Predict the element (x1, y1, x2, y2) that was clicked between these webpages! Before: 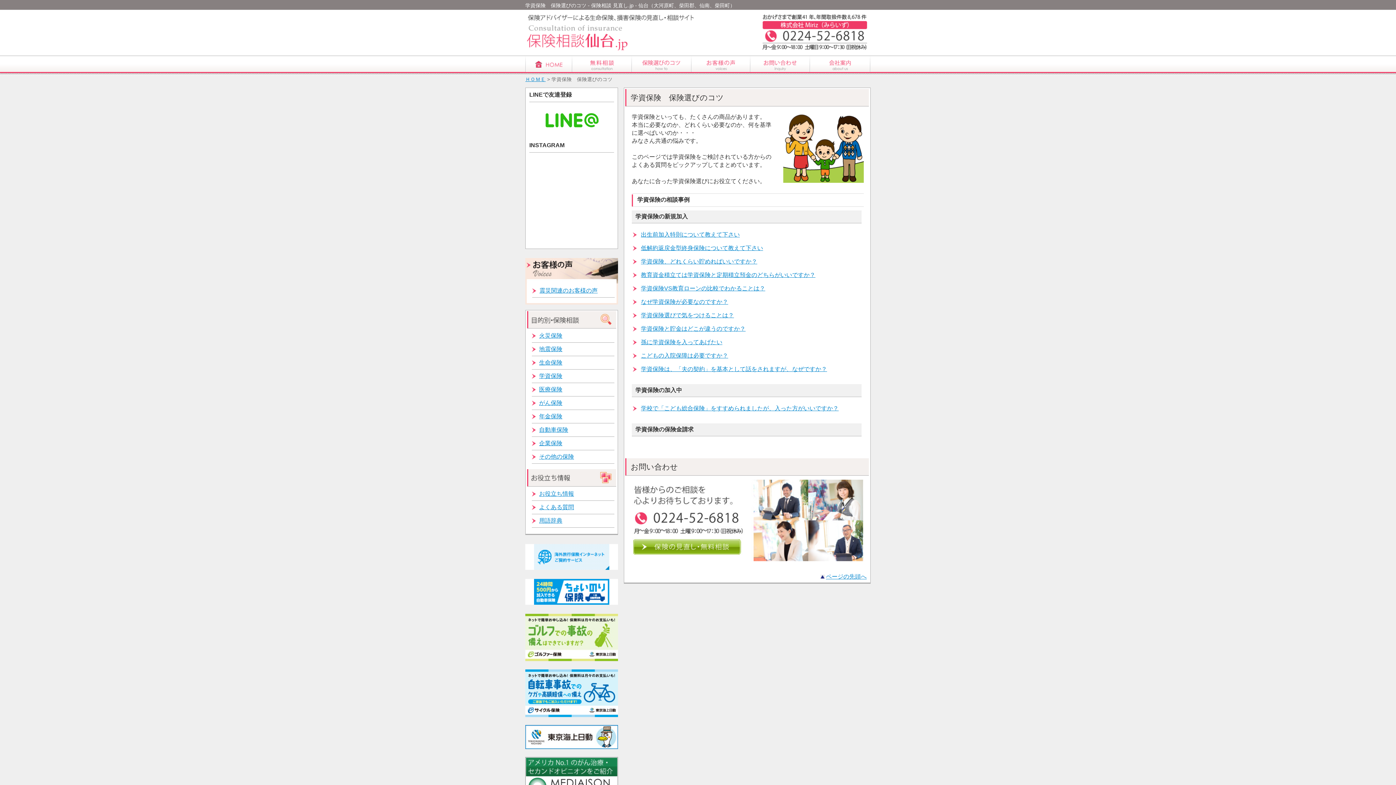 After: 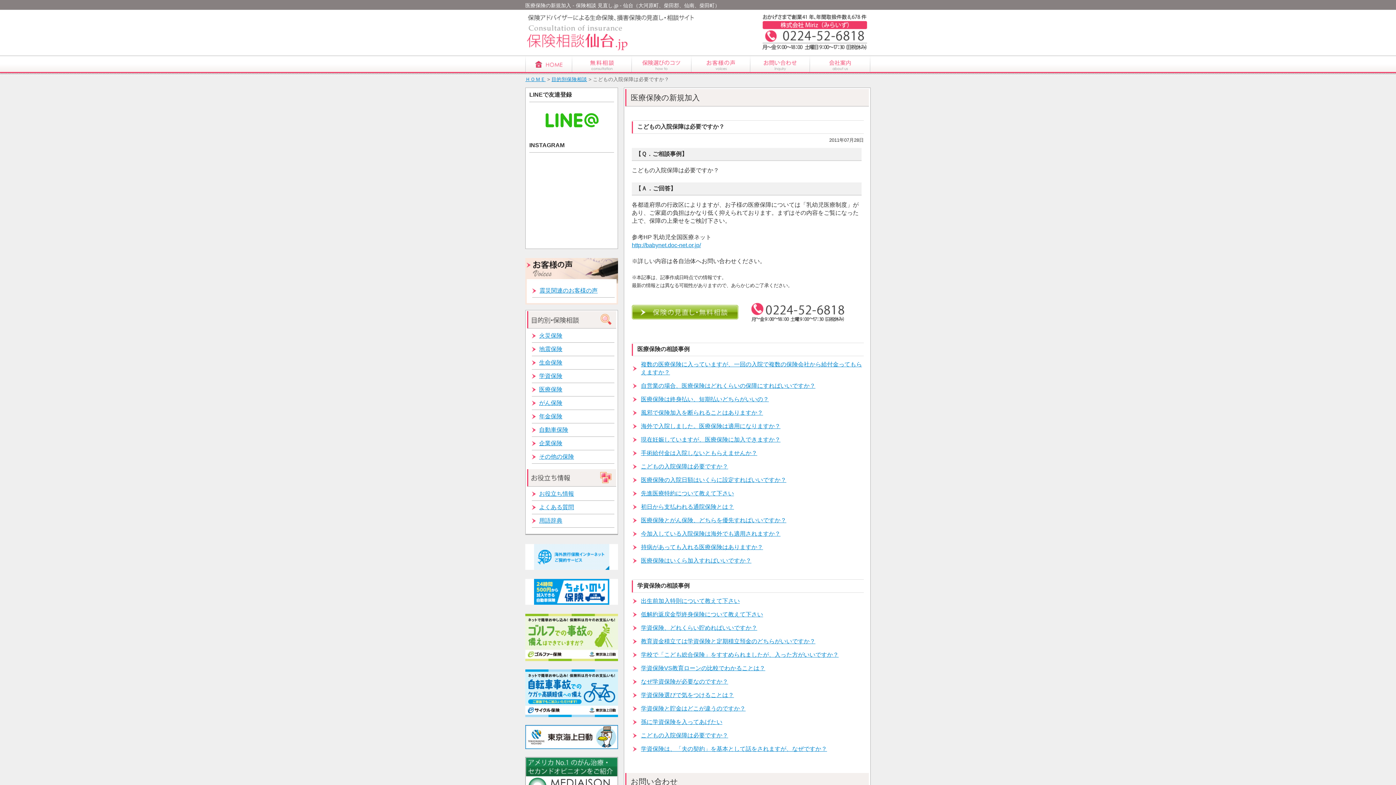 Action: label: こどもの入院保障は必要ですか？ bbox: (632, 350, 862, 361)